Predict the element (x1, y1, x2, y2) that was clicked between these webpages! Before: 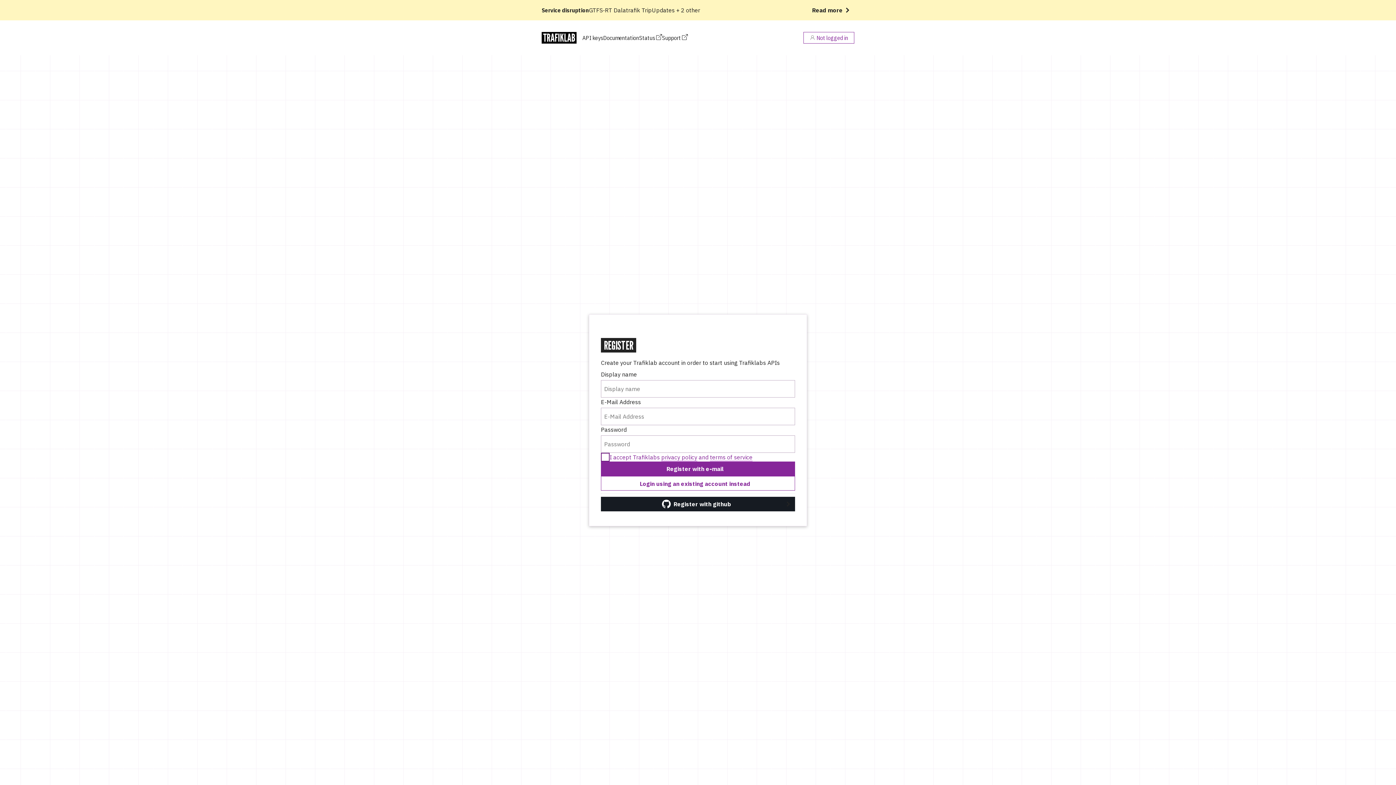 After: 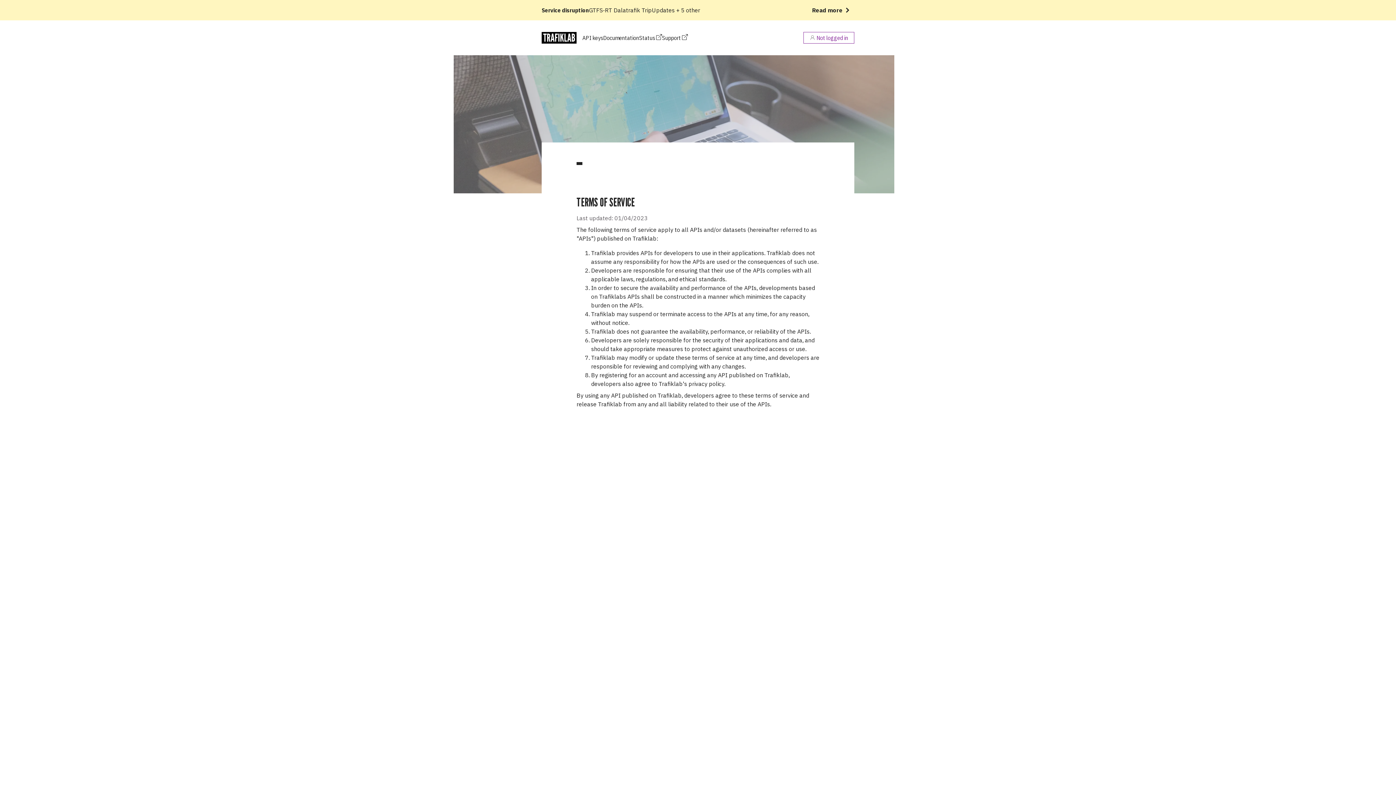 Action: label: terms of service bbox: (710, 453, 752, 460)